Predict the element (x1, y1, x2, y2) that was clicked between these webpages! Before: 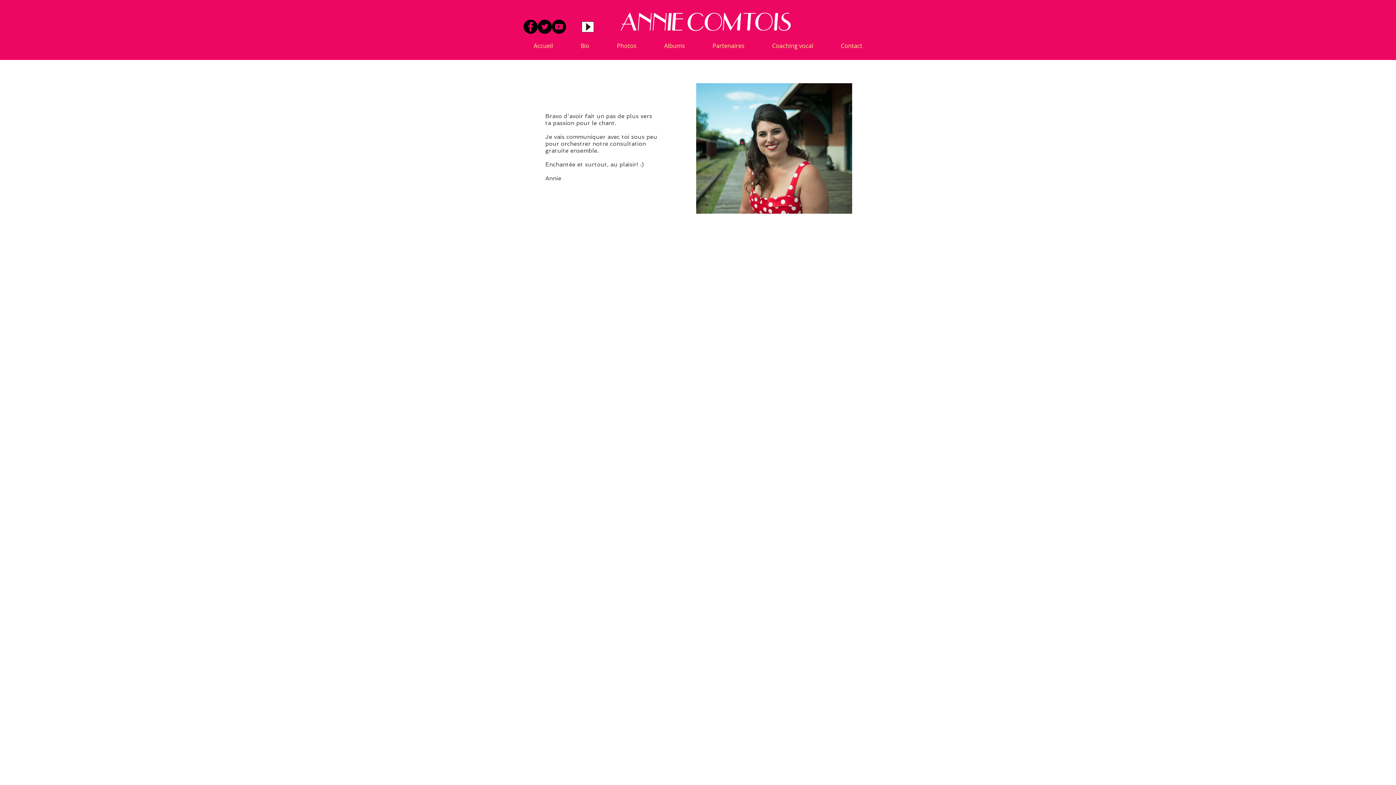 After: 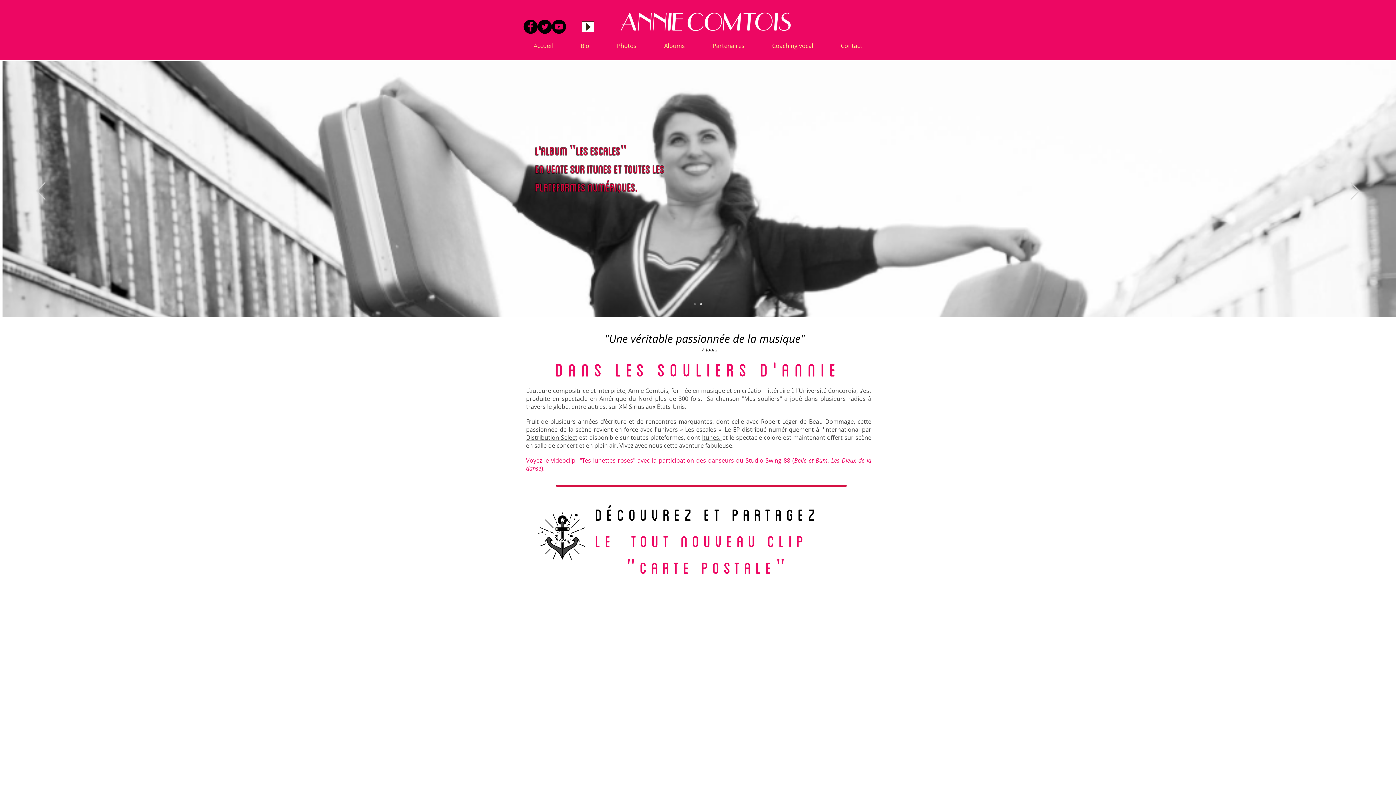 Action: label: Contact bbox: (827, 40, 876, 51)